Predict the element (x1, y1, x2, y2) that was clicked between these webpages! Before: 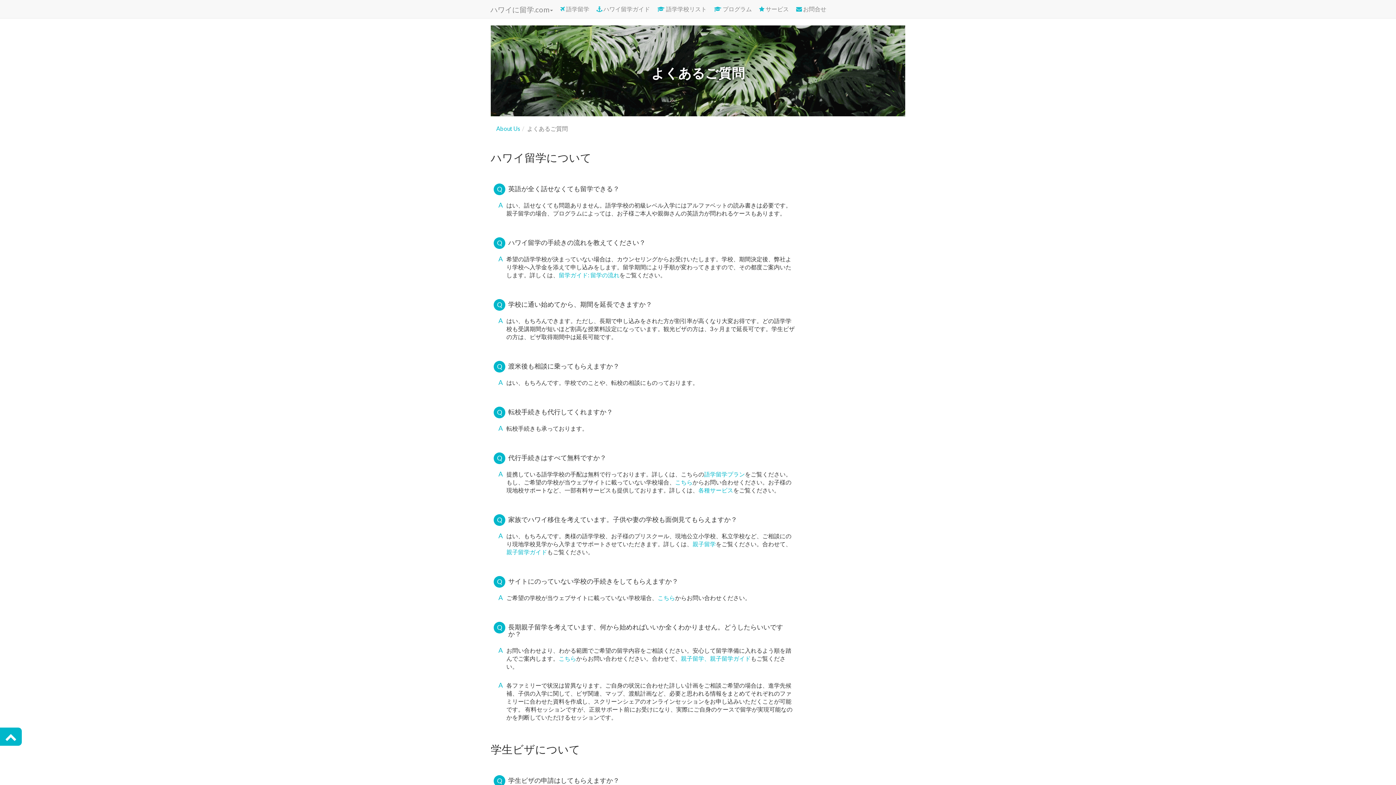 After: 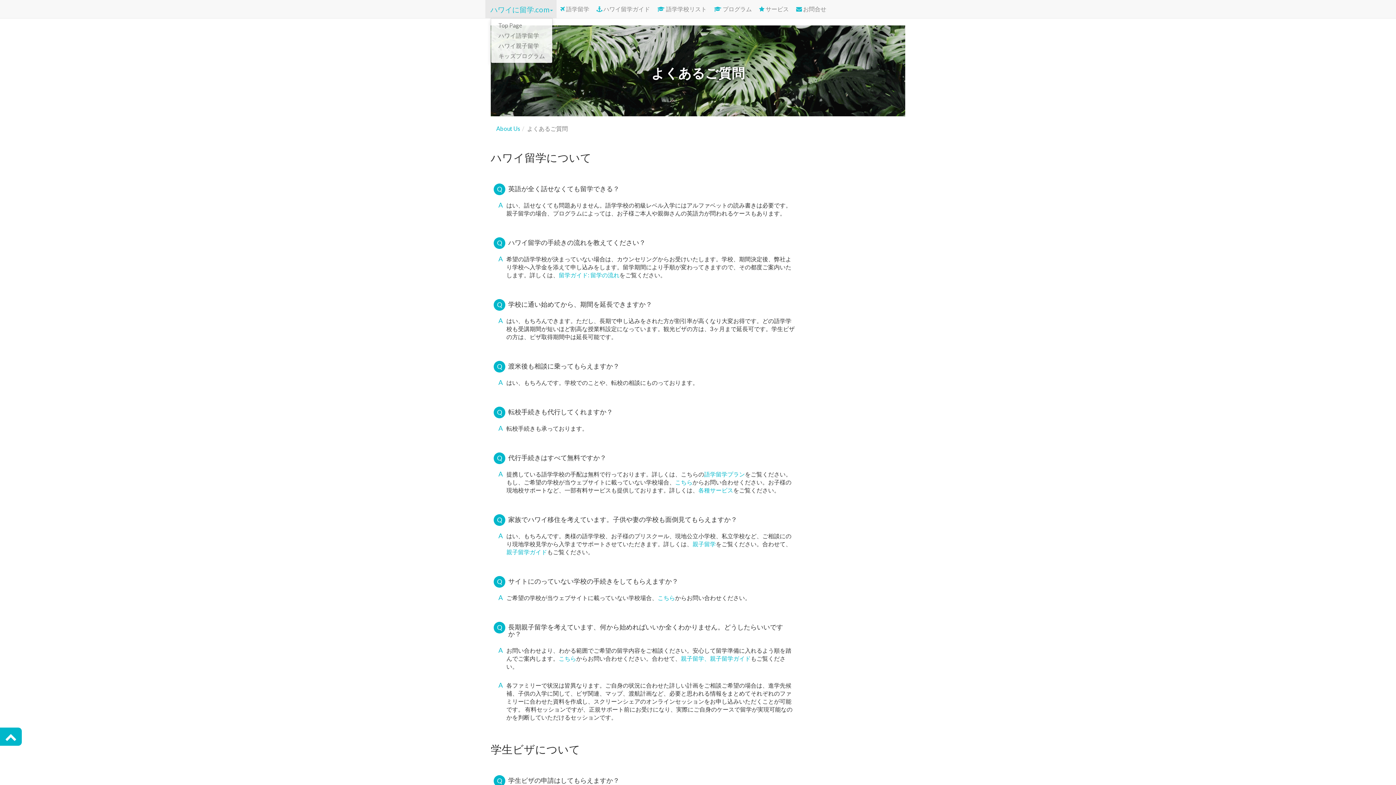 Action: bbox: (485, 0, 556, 18) label:  ハワイに留学.com